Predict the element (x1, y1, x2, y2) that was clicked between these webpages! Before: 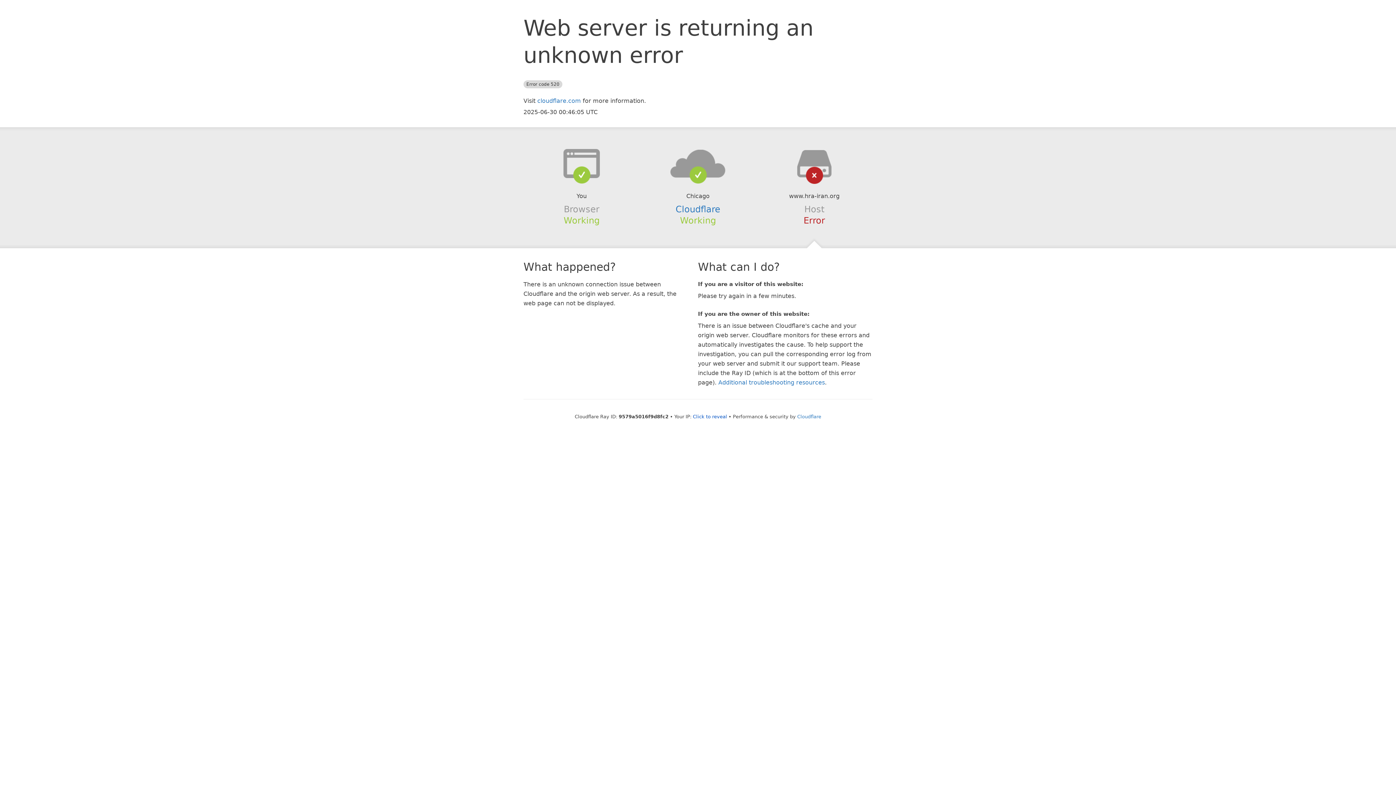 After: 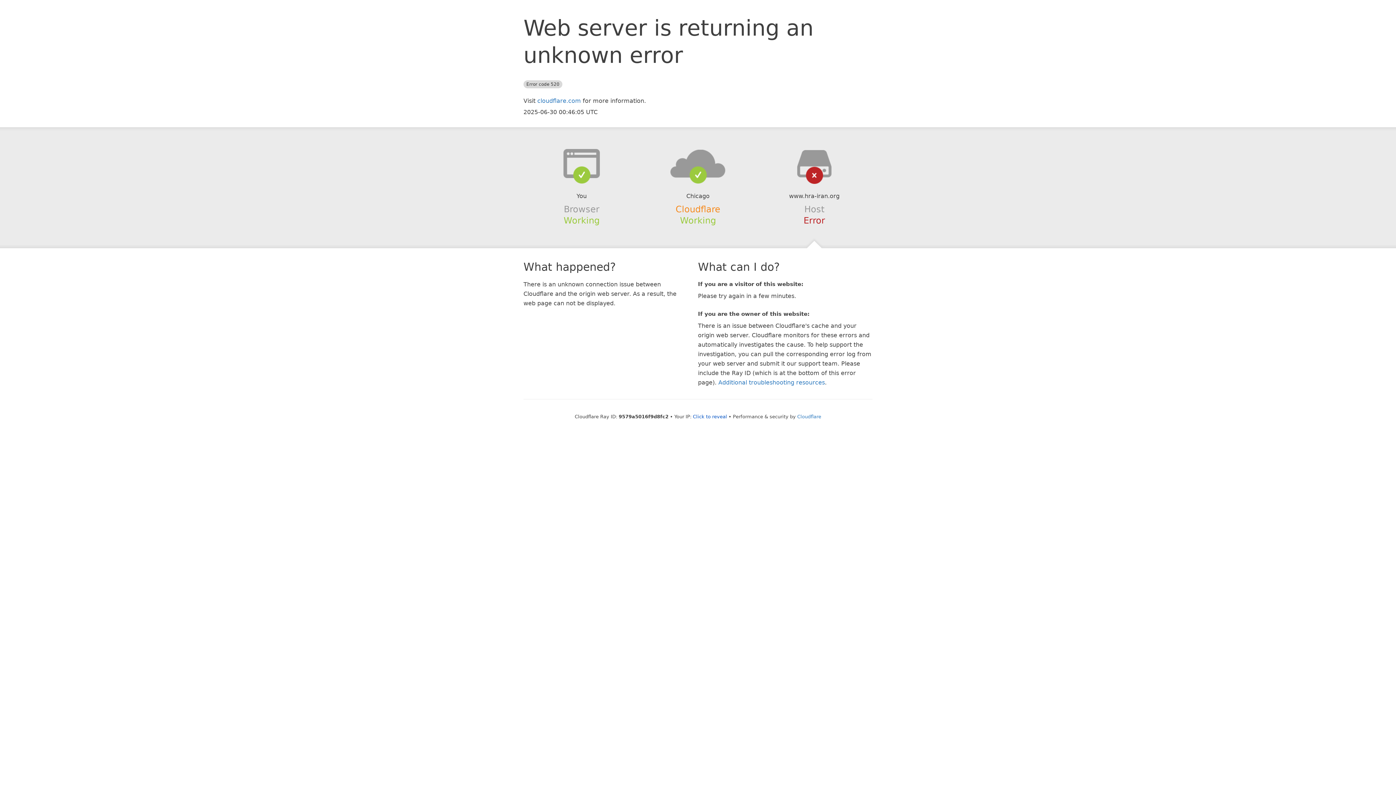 Action: label: Cloudflare bbox: (675, 204, 720, 214)